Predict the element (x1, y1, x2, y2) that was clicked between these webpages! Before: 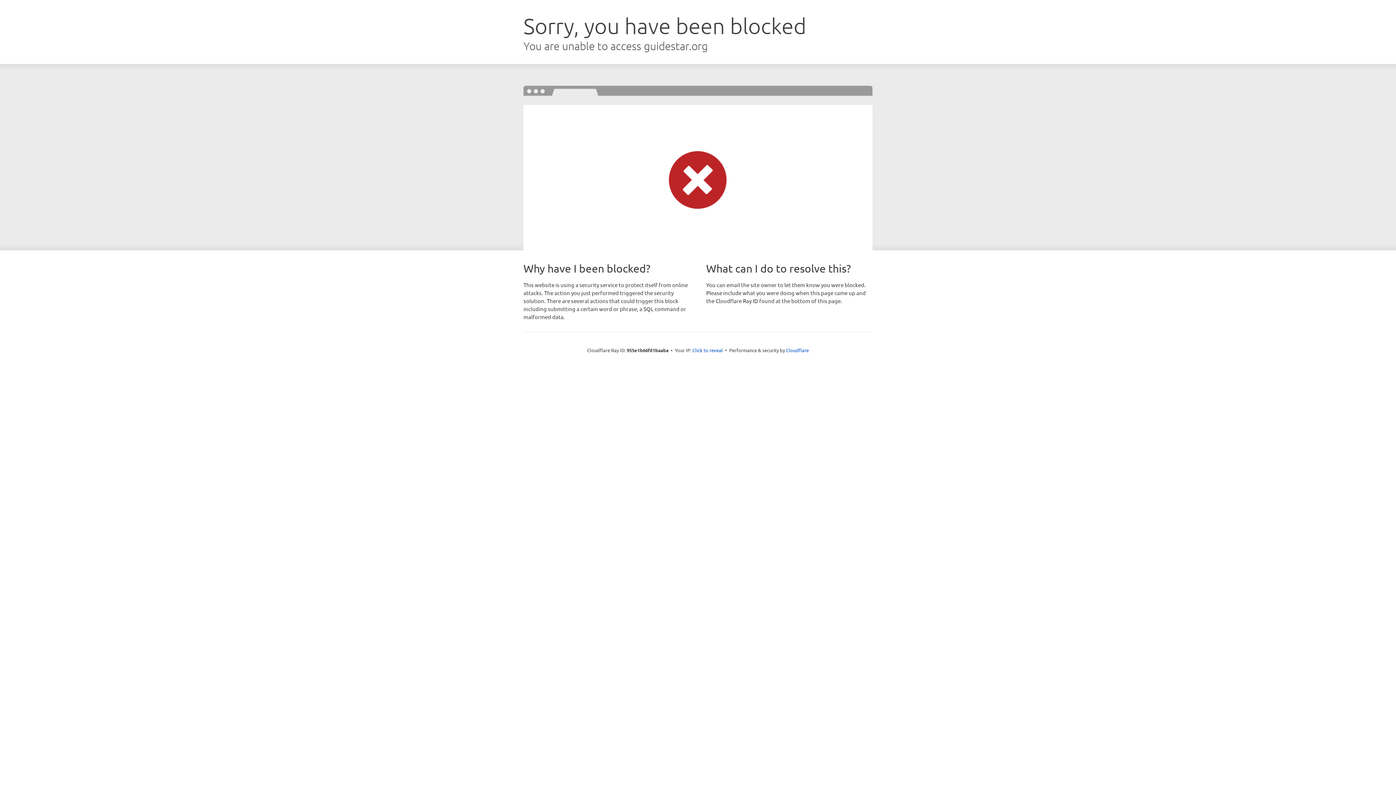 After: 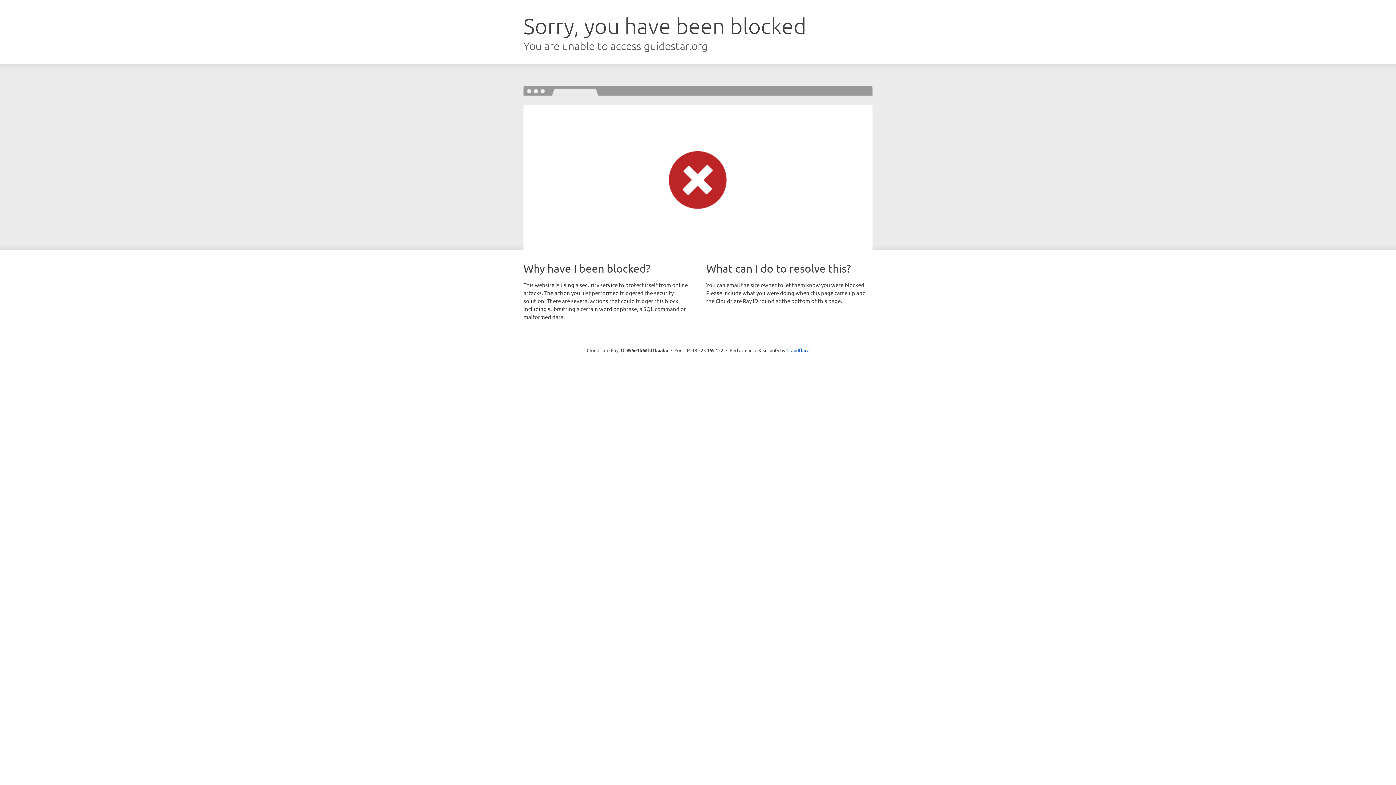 Action: label: Click to reveal bbox: (692, 346, 723, 353)